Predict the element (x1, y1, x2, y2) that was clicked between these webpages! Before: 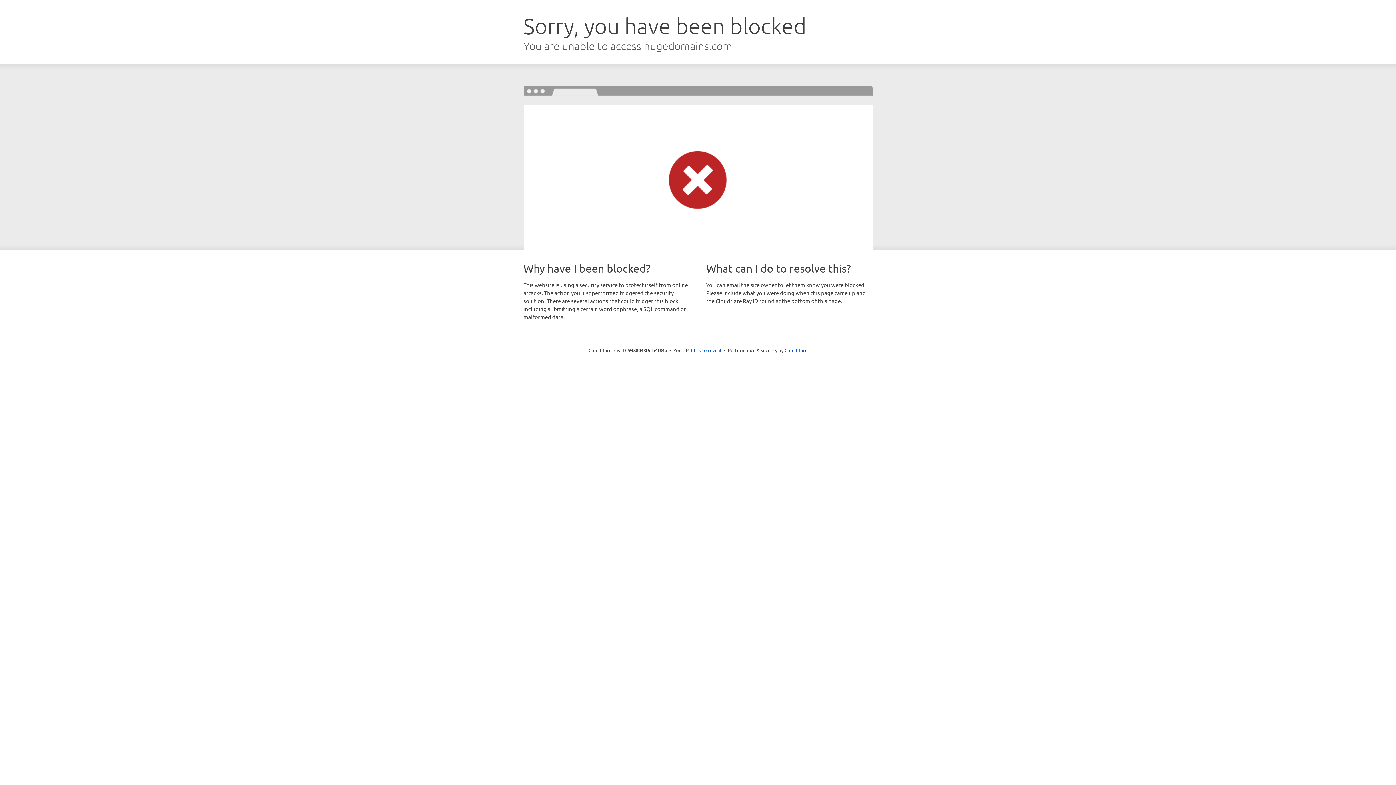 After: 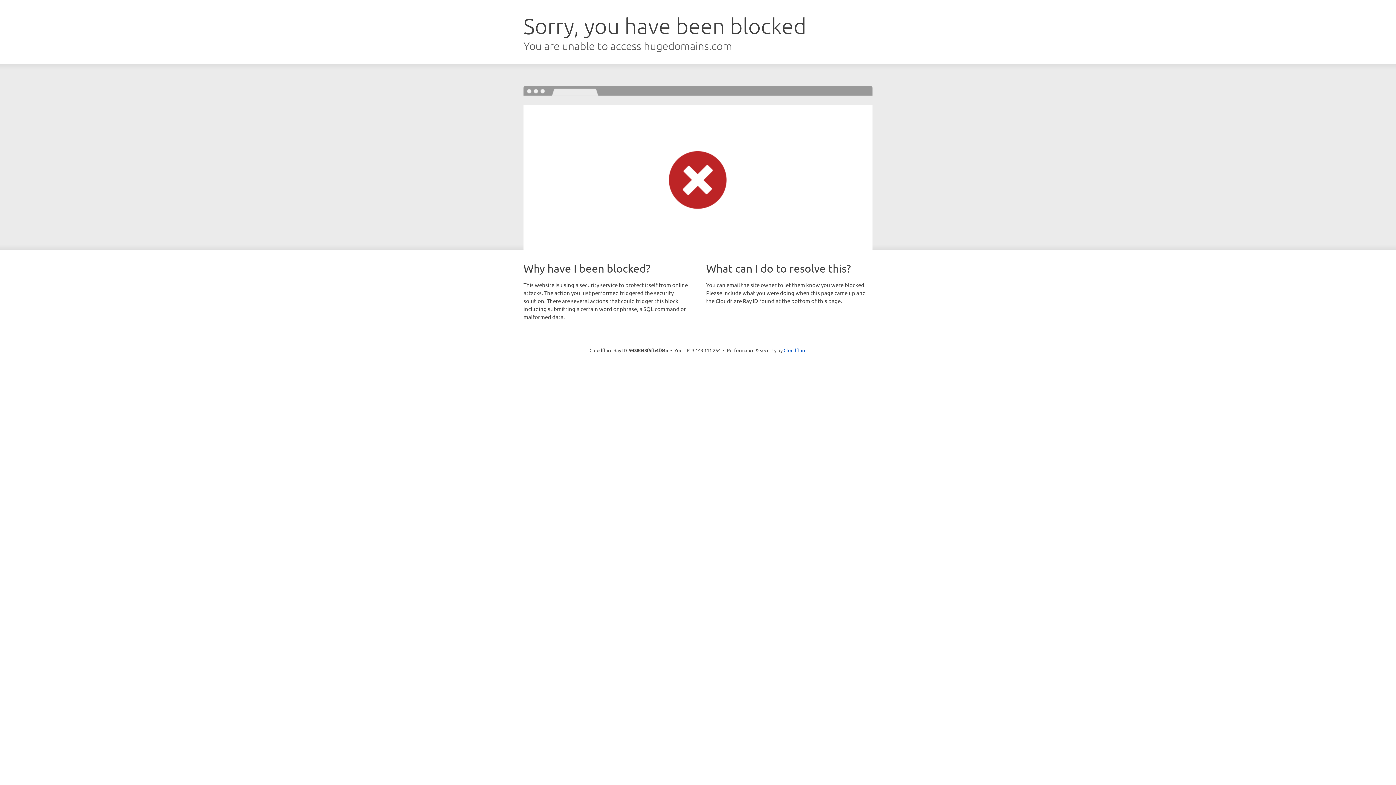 Action: bbox: (691, 346, 721, 353) label: Click to reveal